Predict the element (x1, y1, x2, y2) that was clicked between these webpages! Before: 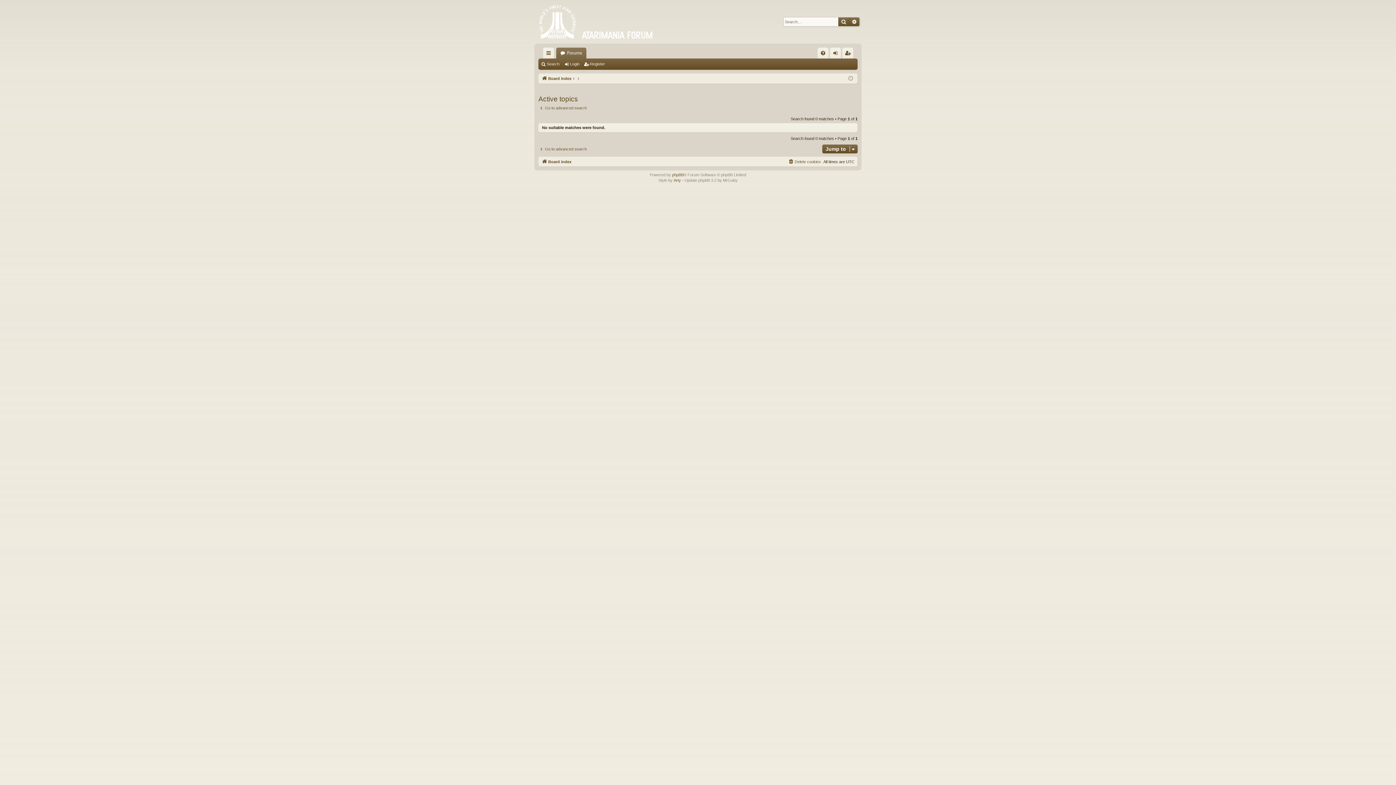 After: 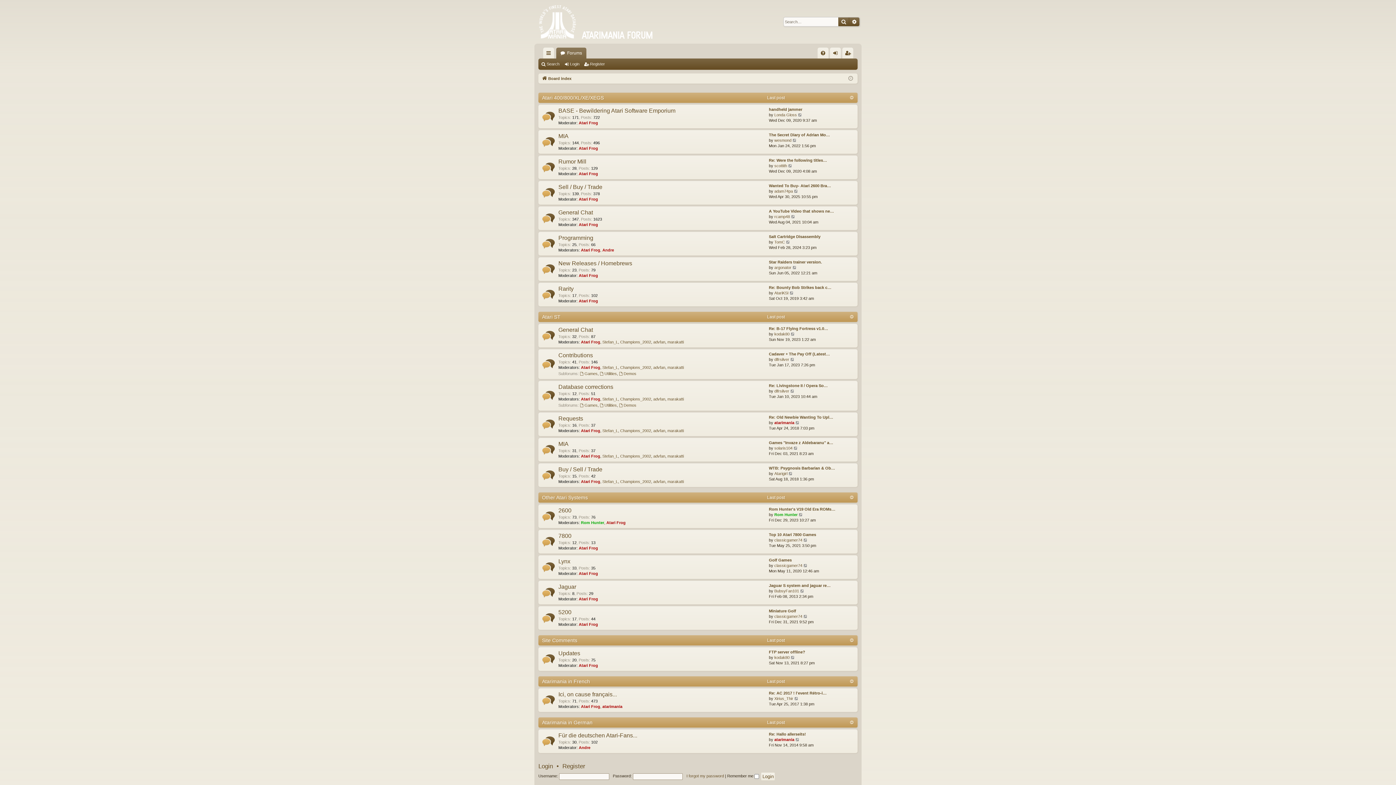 Action: label: Board index bbox: (541, 157, 571, 165)